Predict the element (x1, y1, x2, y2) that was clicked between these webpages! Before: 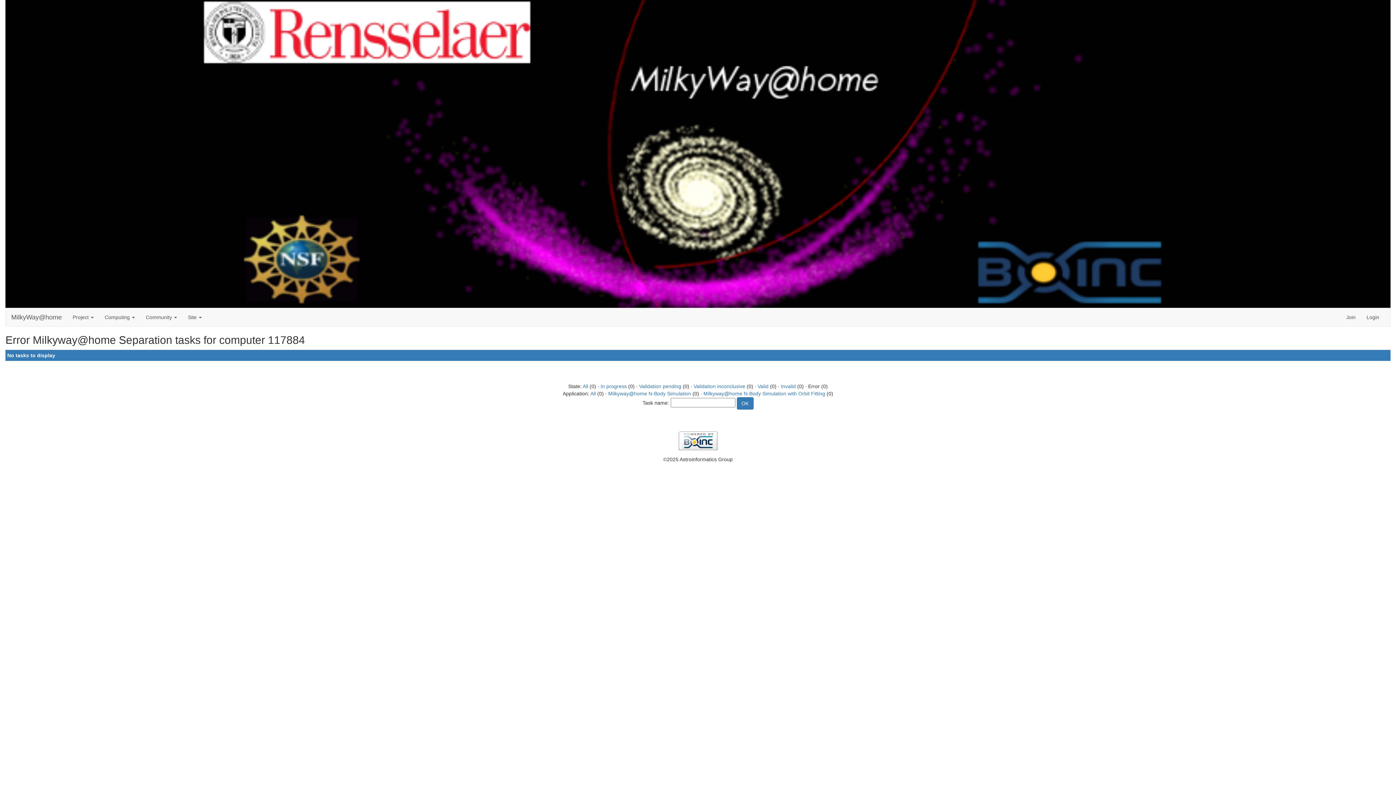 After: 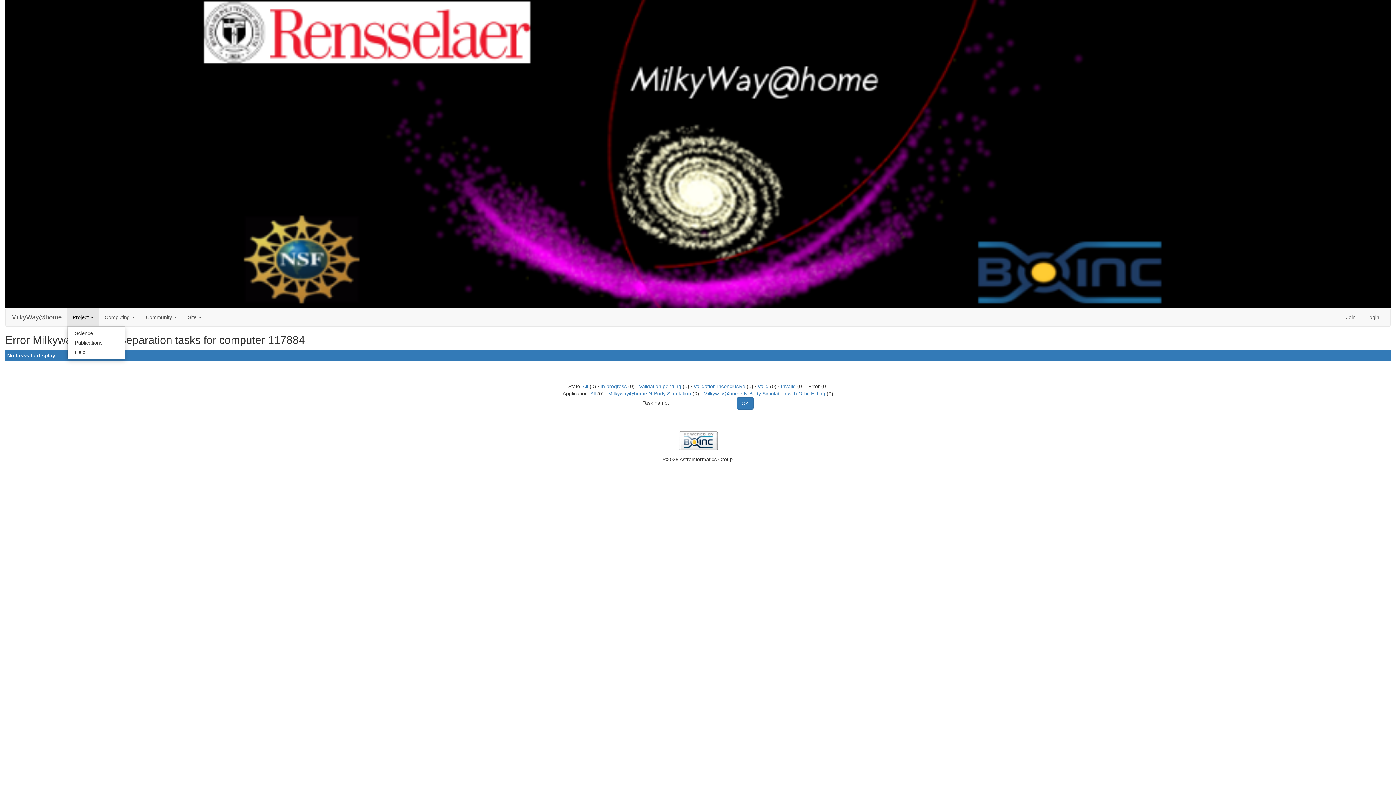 Action: bbox: (67, 308, 99, 326) label: Project 